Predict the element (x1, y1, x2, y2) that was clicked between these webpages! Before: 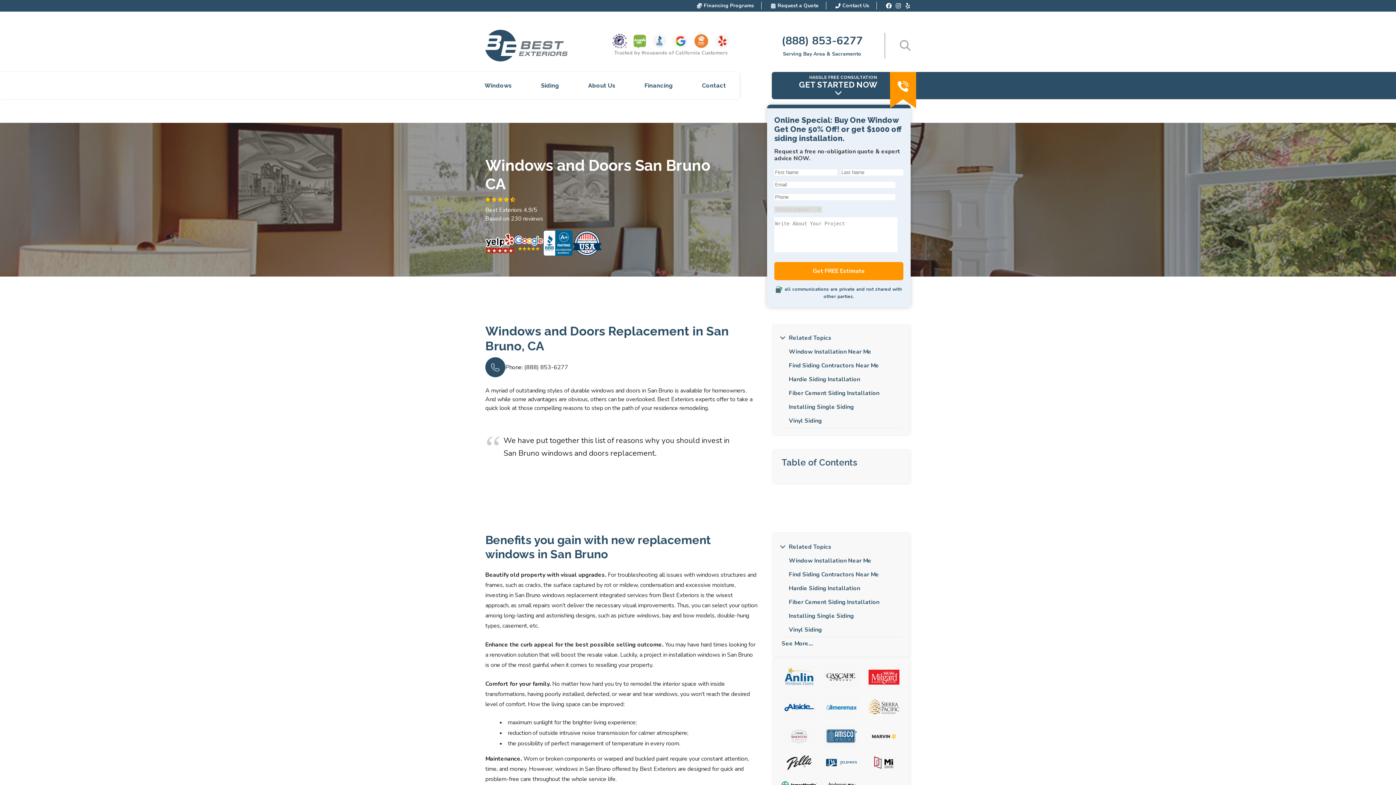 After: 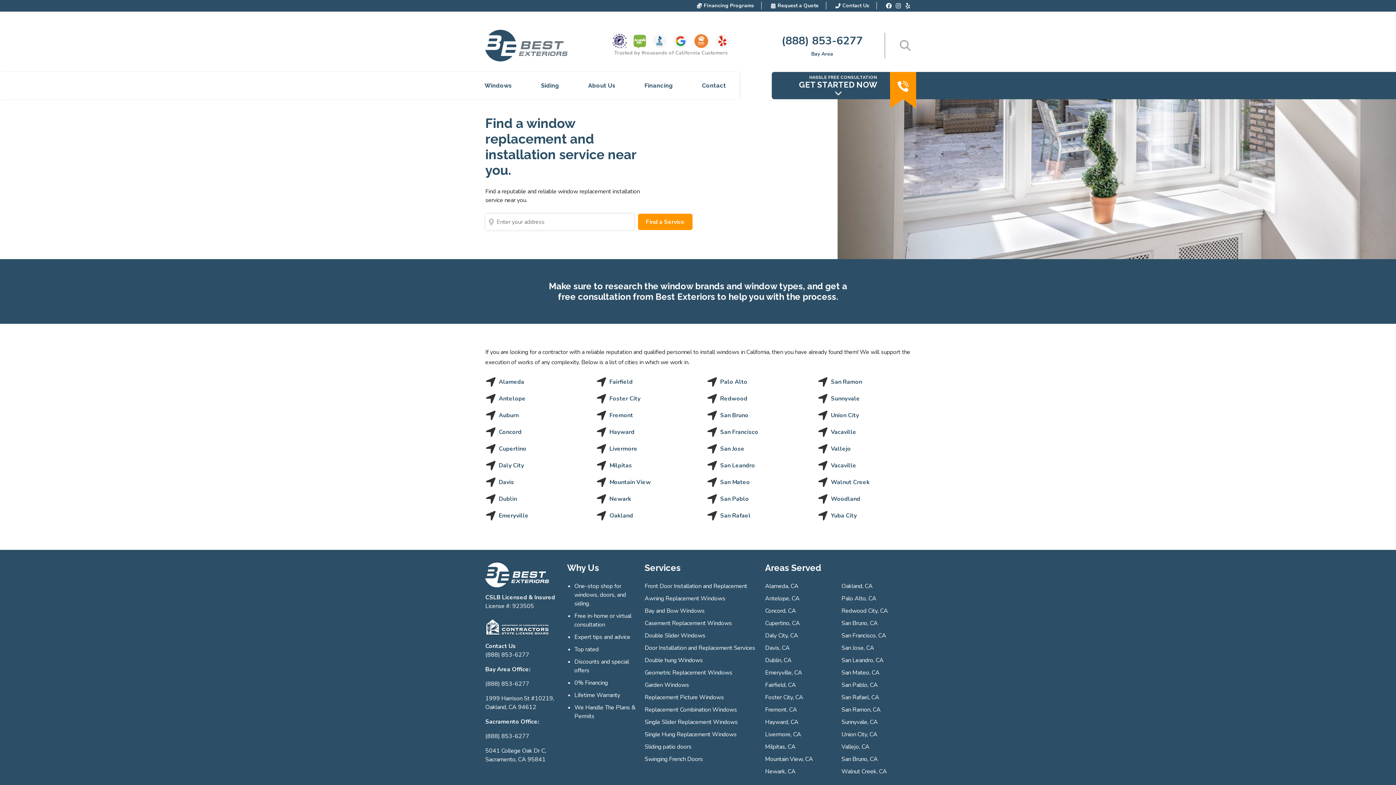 Action: bbox: (480, 82, 516, 88) label: Windows